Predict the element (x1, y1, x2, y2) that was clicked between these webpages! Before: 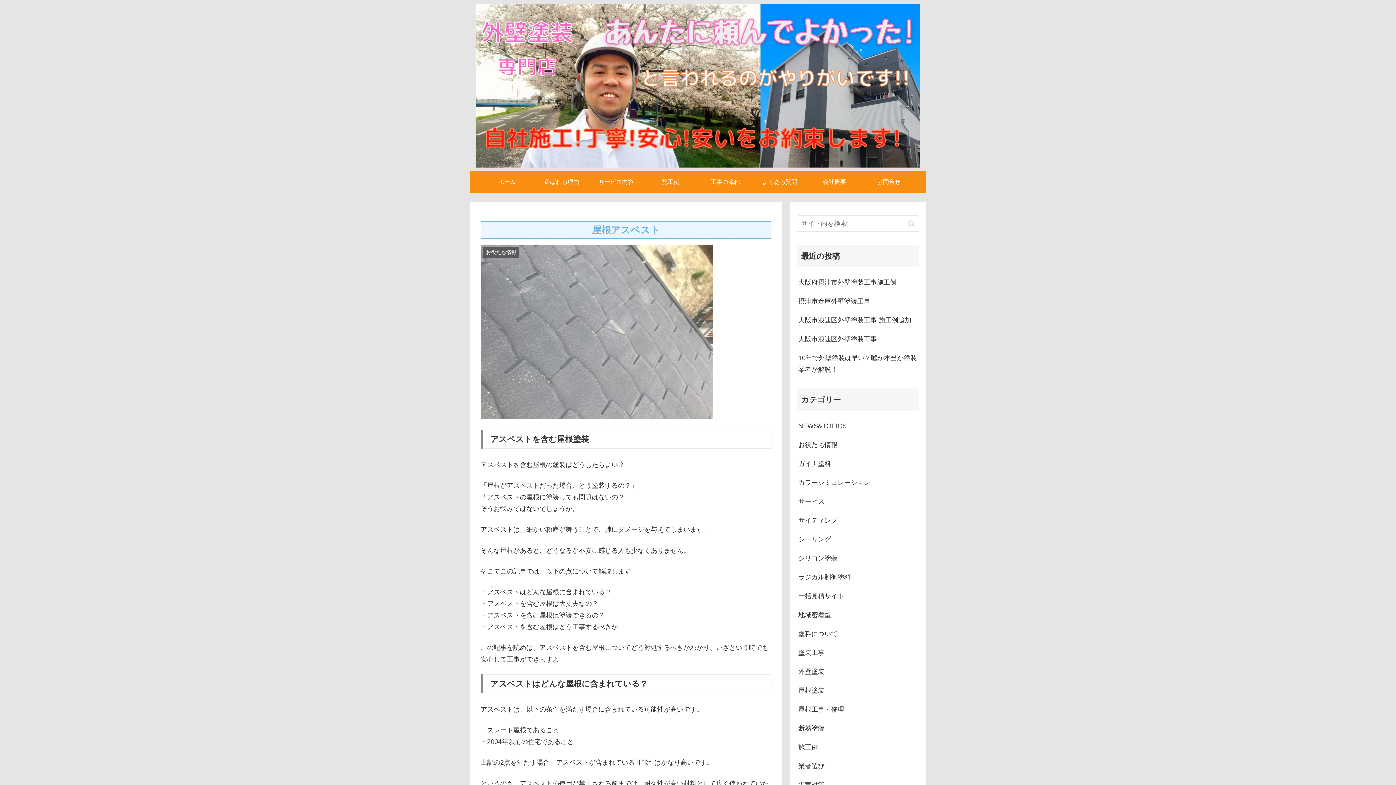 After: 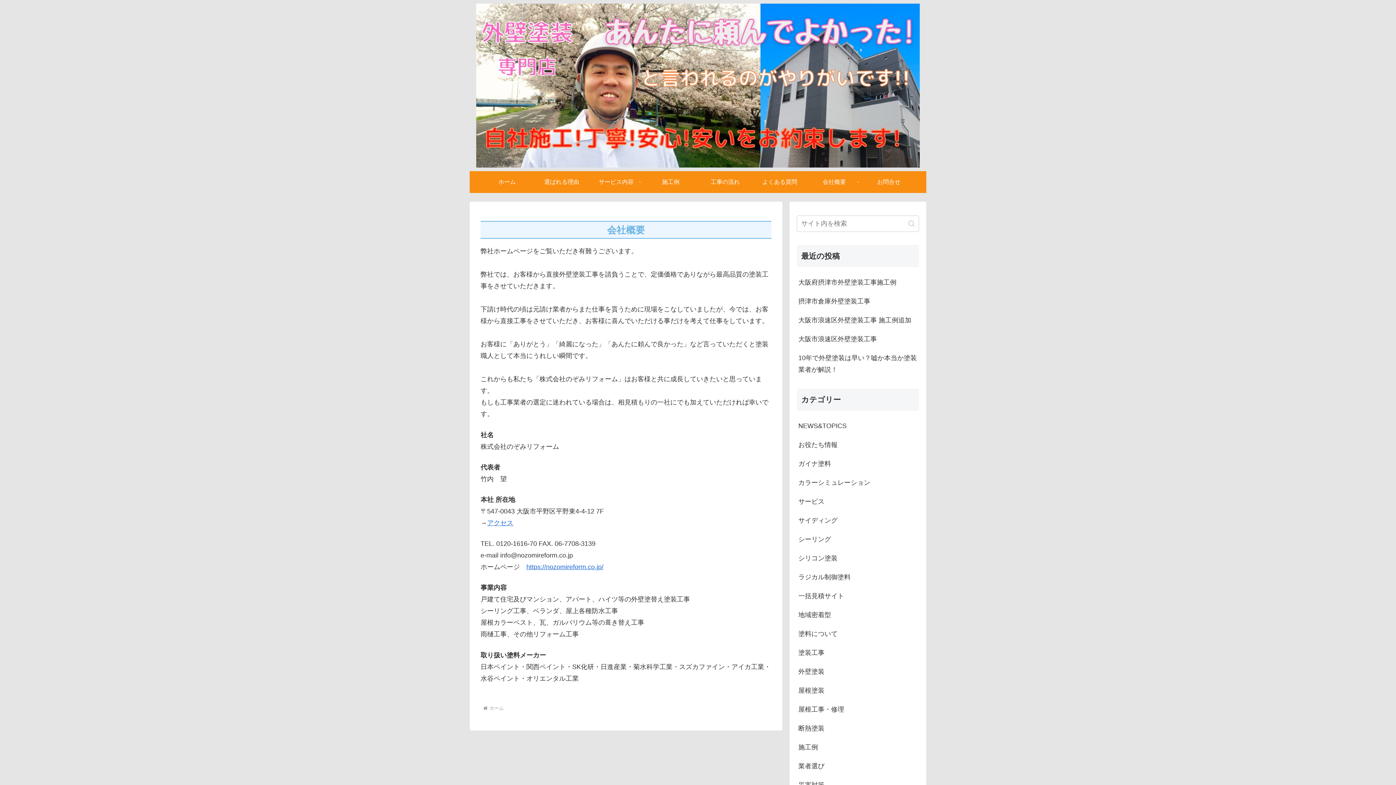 Action: label: 会社概要 bbox: (807, 171, 861, 193)